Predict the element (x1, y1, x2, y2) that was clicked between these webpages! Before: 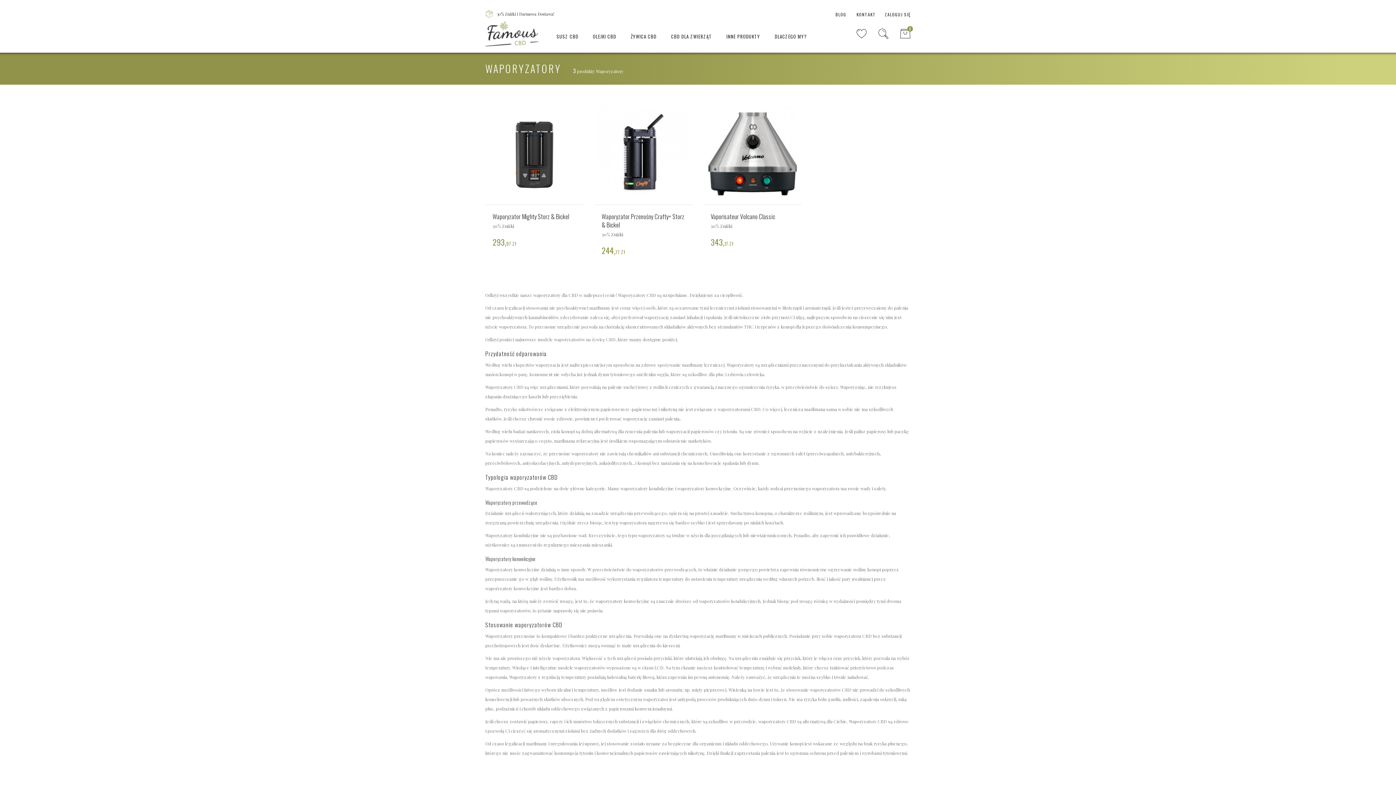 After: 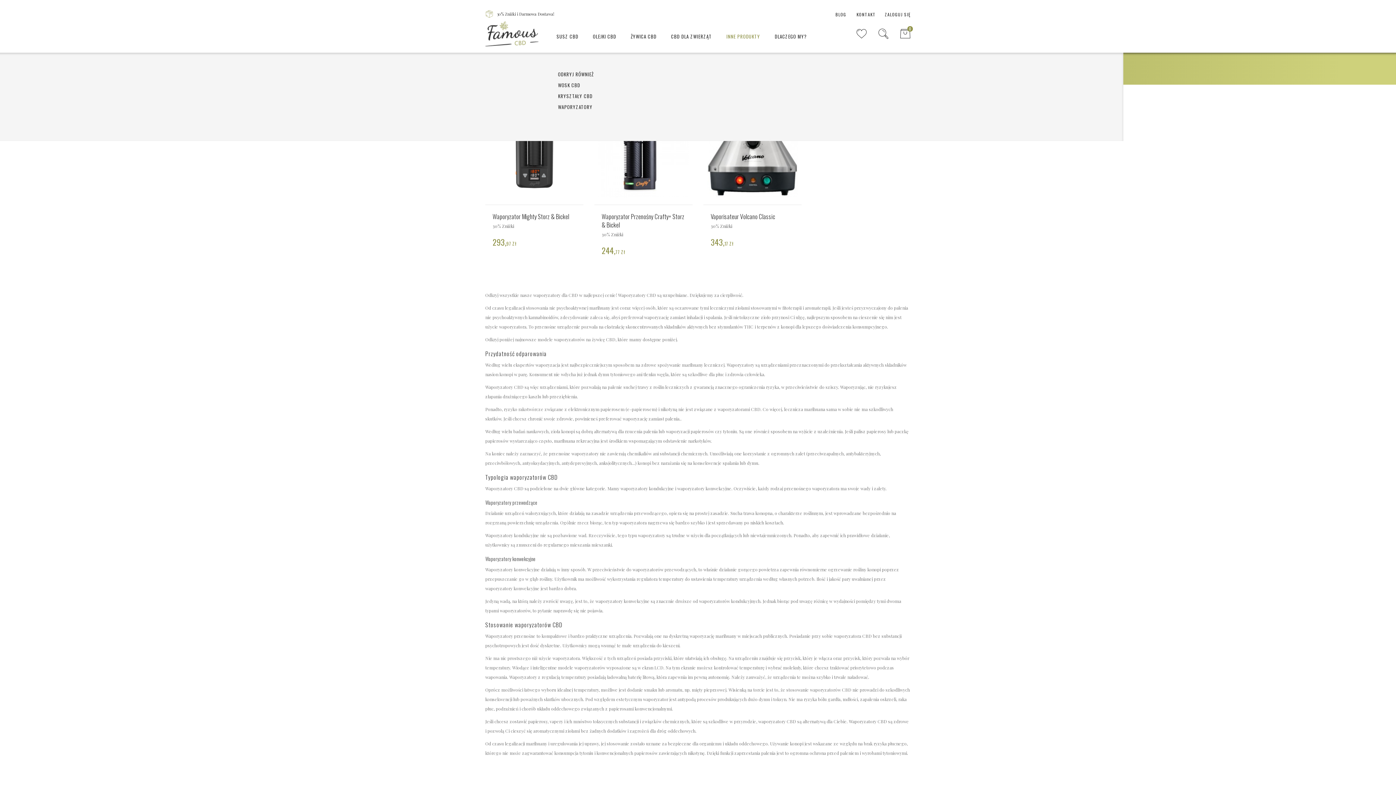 Action: bbox: (719, 20, 767, 52) label: INNE PRODUKTY